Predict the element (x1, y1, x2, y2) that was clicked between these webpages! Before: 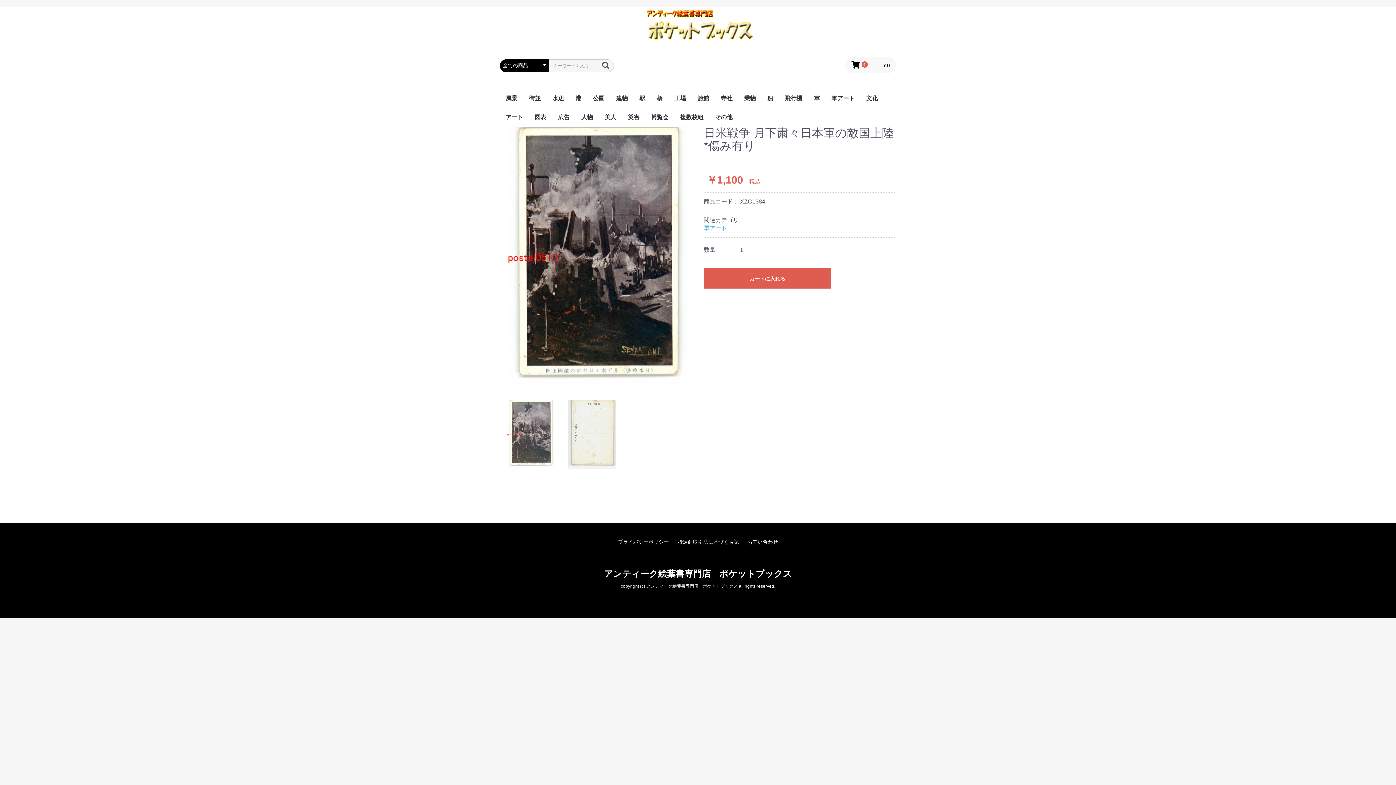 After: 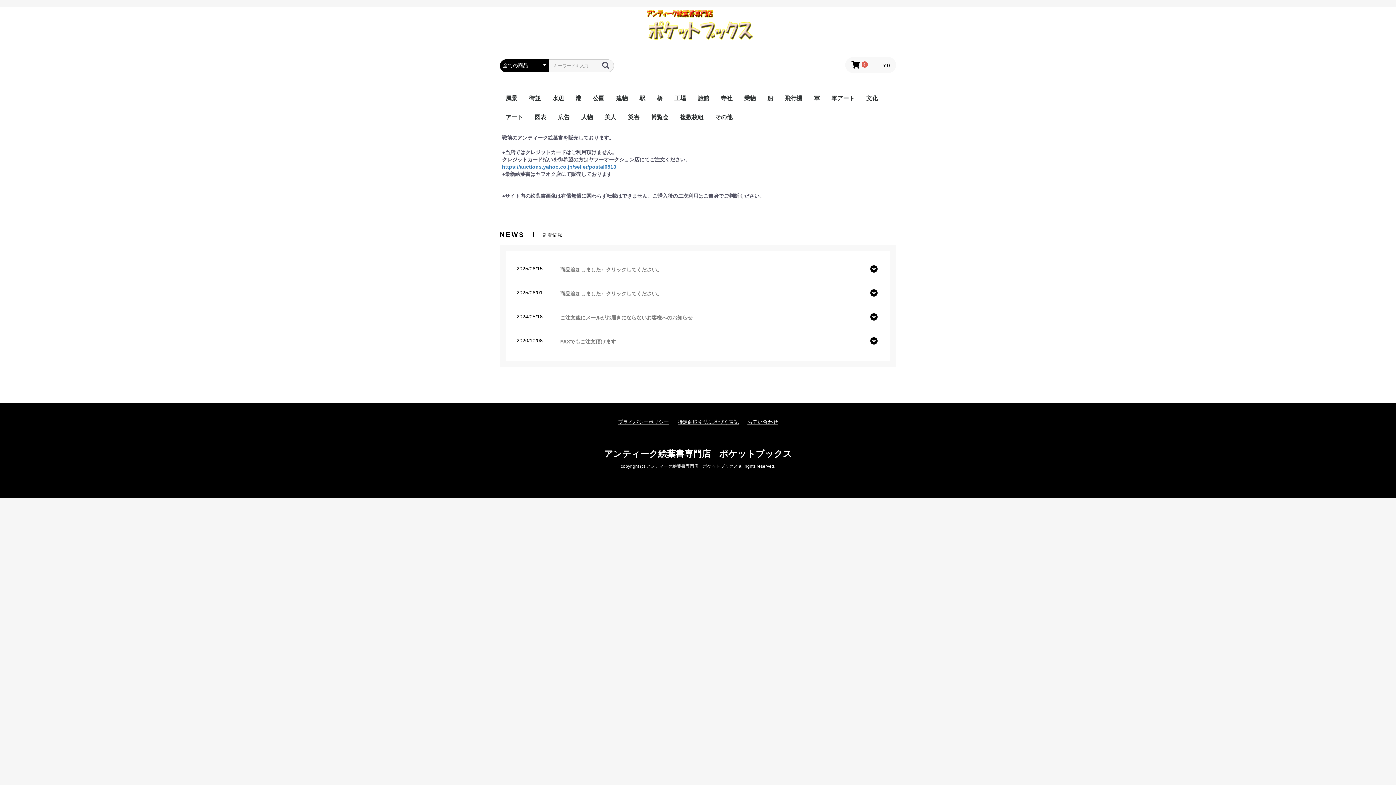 Action: bbox: (643, 18, 752, 29)